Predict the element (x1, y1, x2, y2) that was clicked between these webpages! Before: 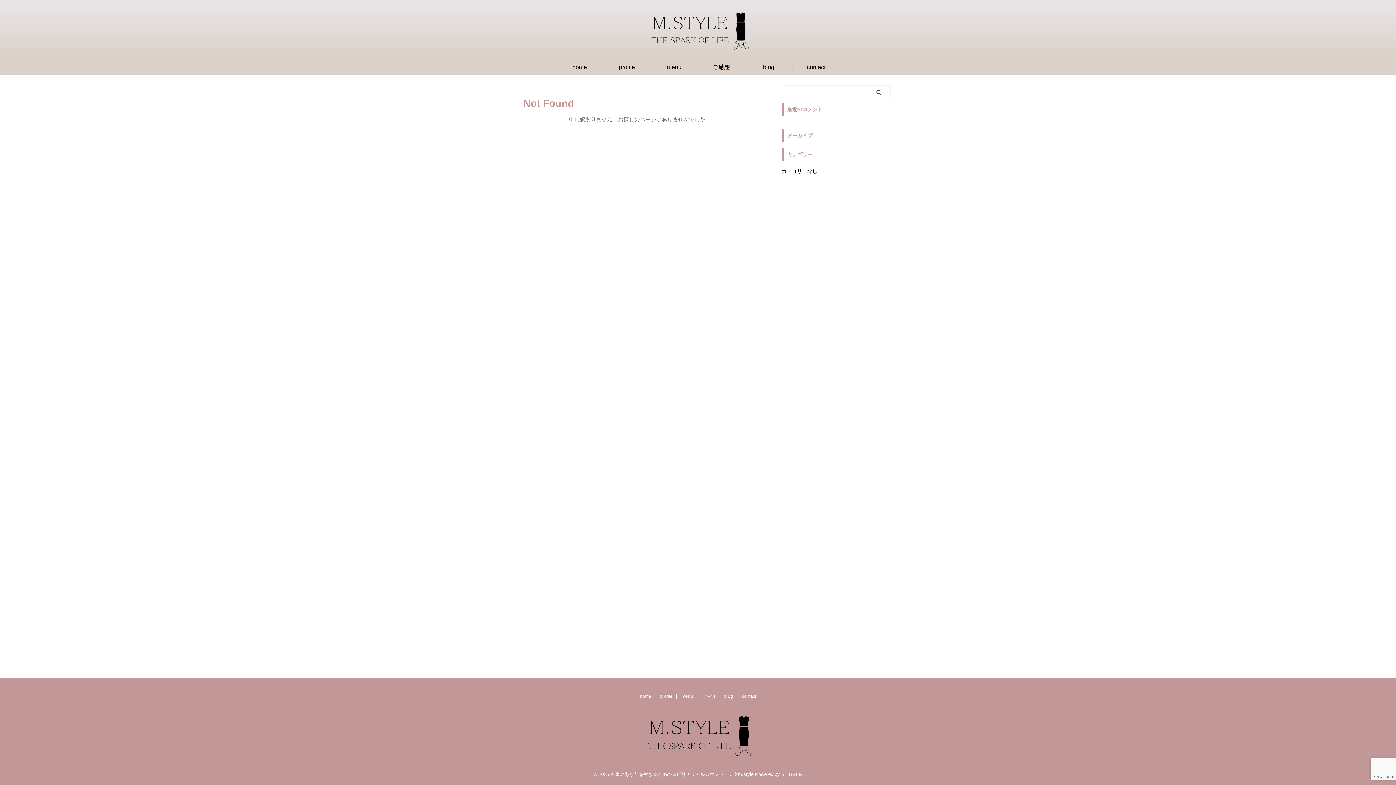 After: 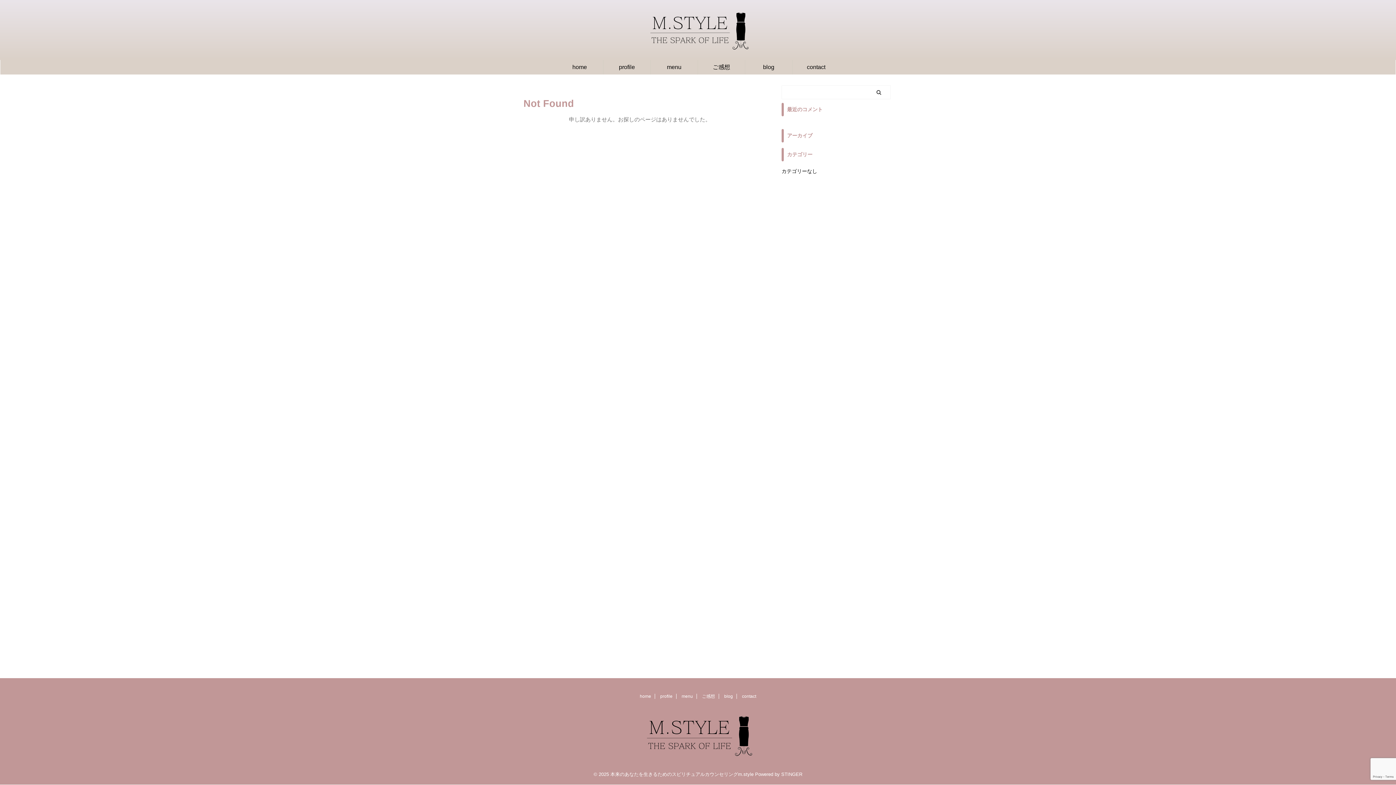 Action: bbox: (724, 694, 733, 699) label: blog